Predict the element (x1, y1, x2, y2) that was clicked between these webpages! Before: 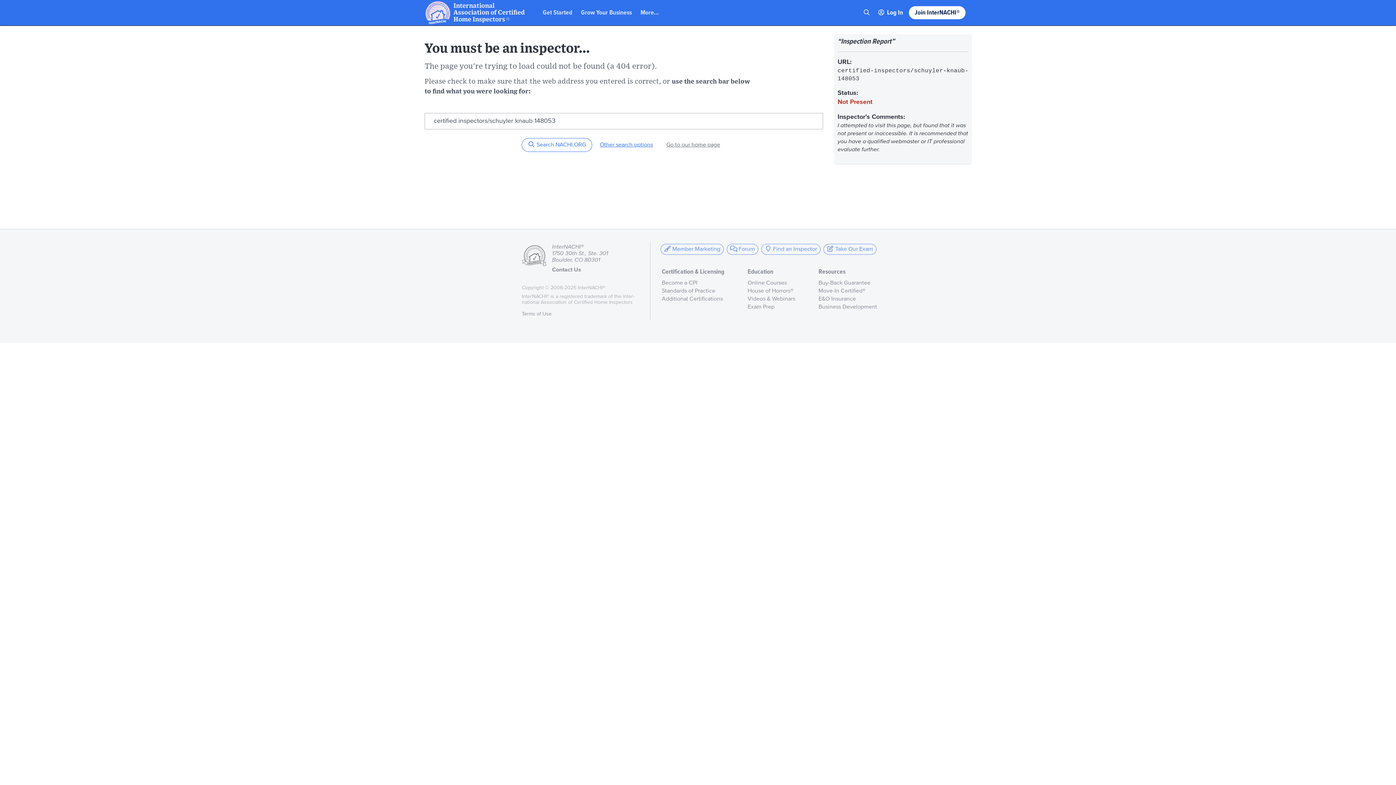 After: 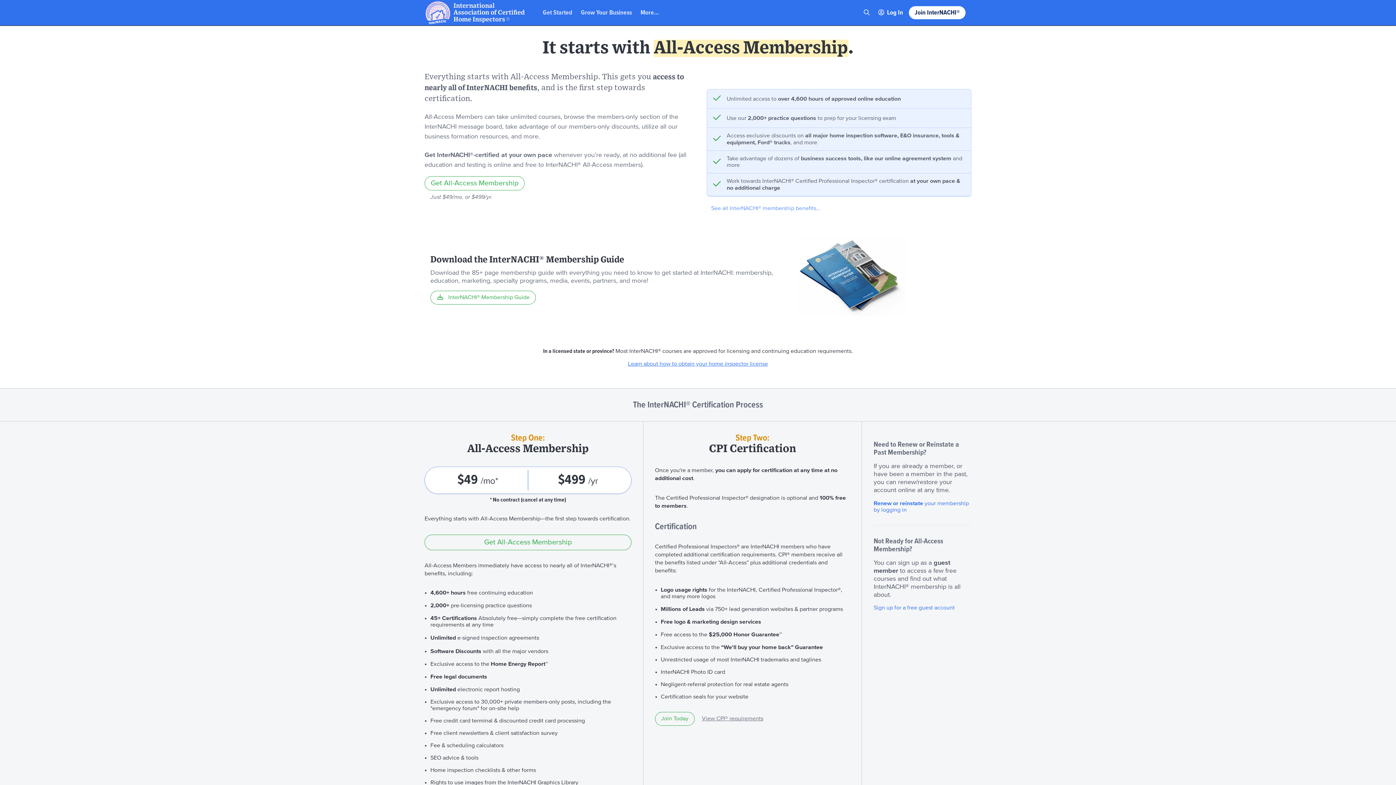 Action: label: Join InterNACHI® bbox: (909, 6, 965, 19)